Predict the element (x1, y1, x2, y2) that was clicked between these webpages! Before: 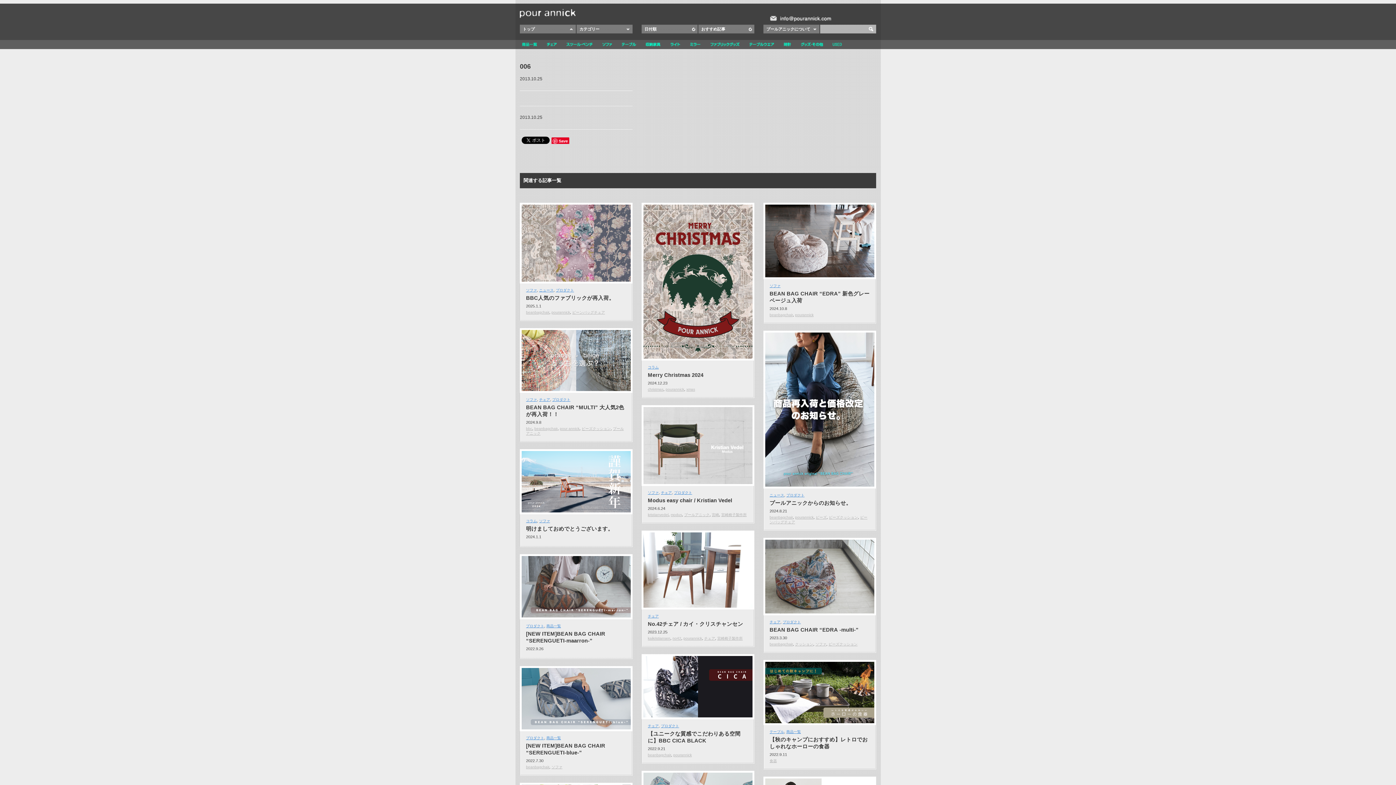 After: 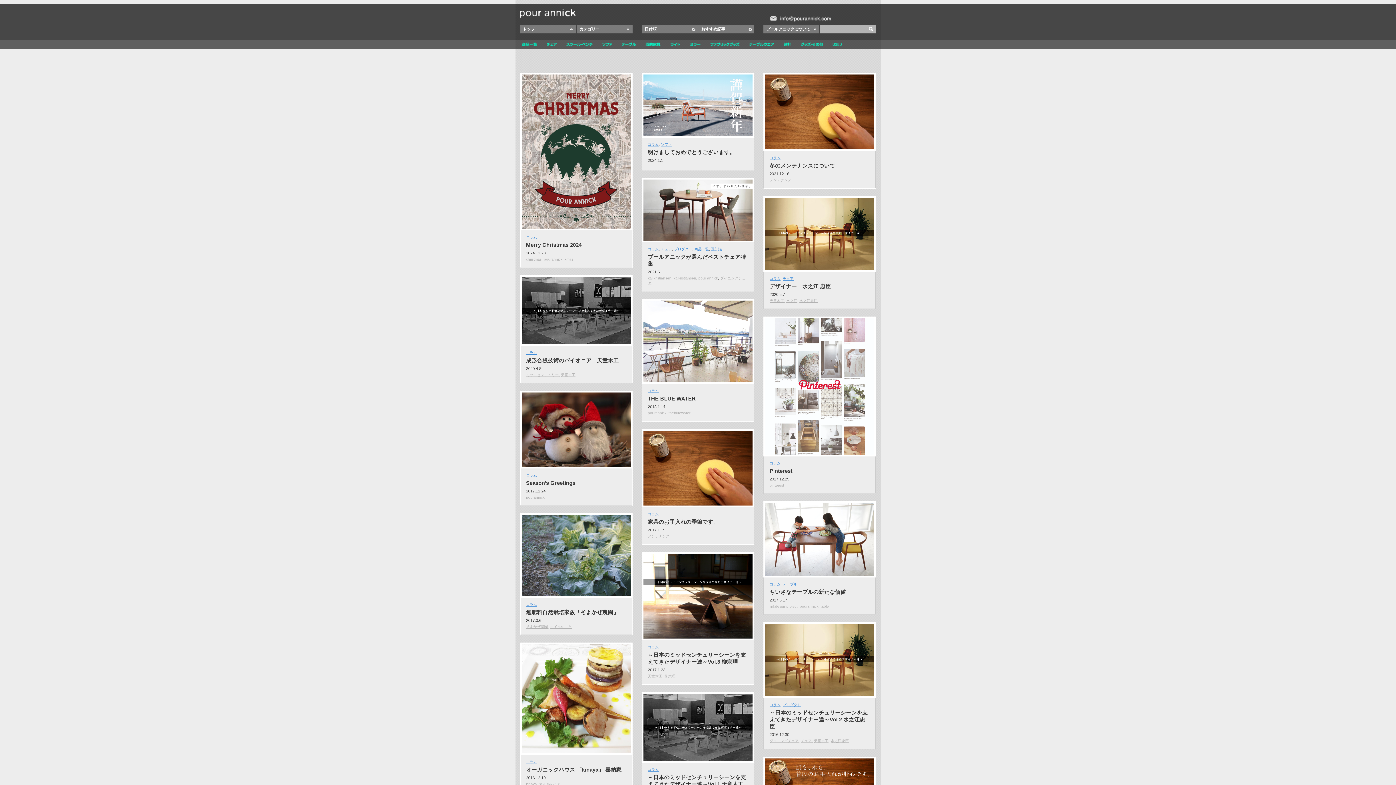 Action: label: コラム bbox: (526, 519, 537, 523)